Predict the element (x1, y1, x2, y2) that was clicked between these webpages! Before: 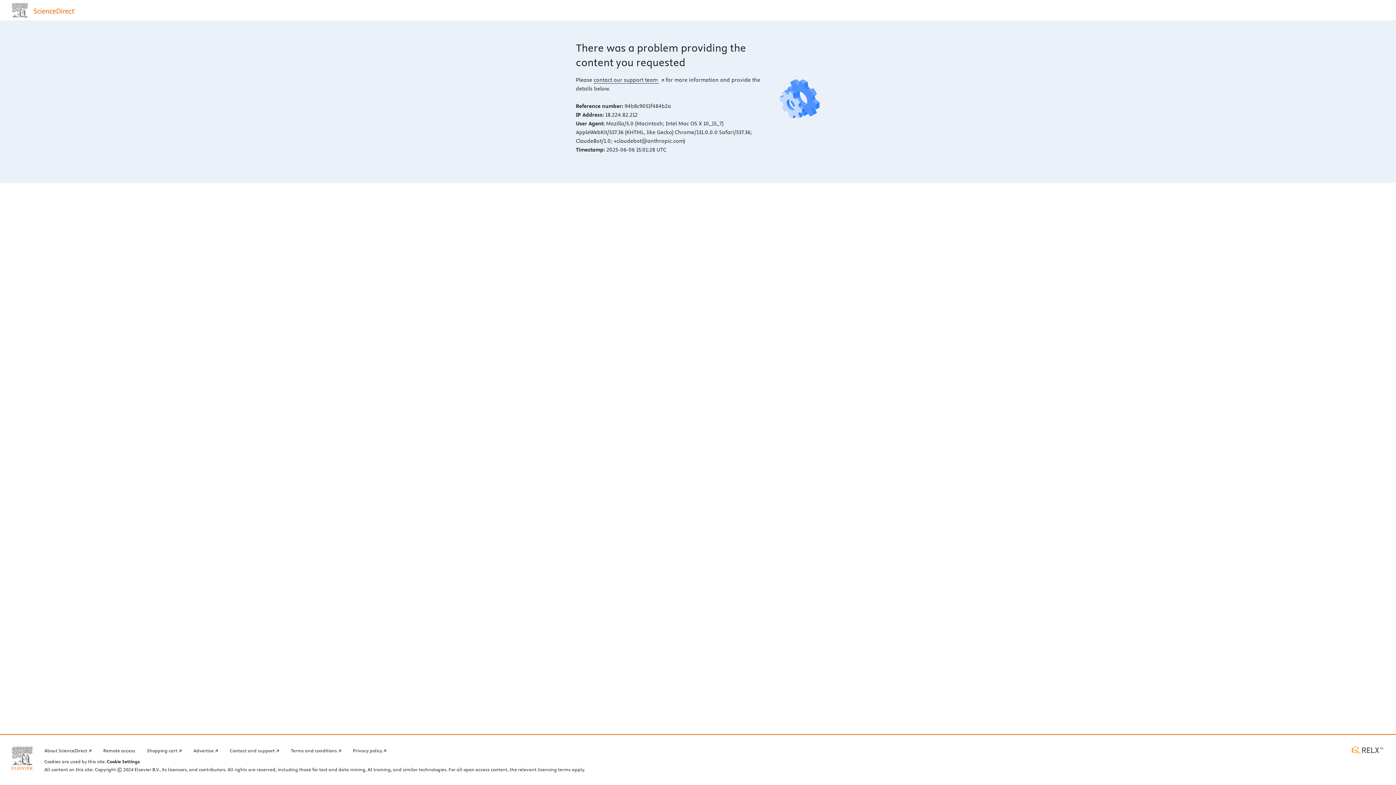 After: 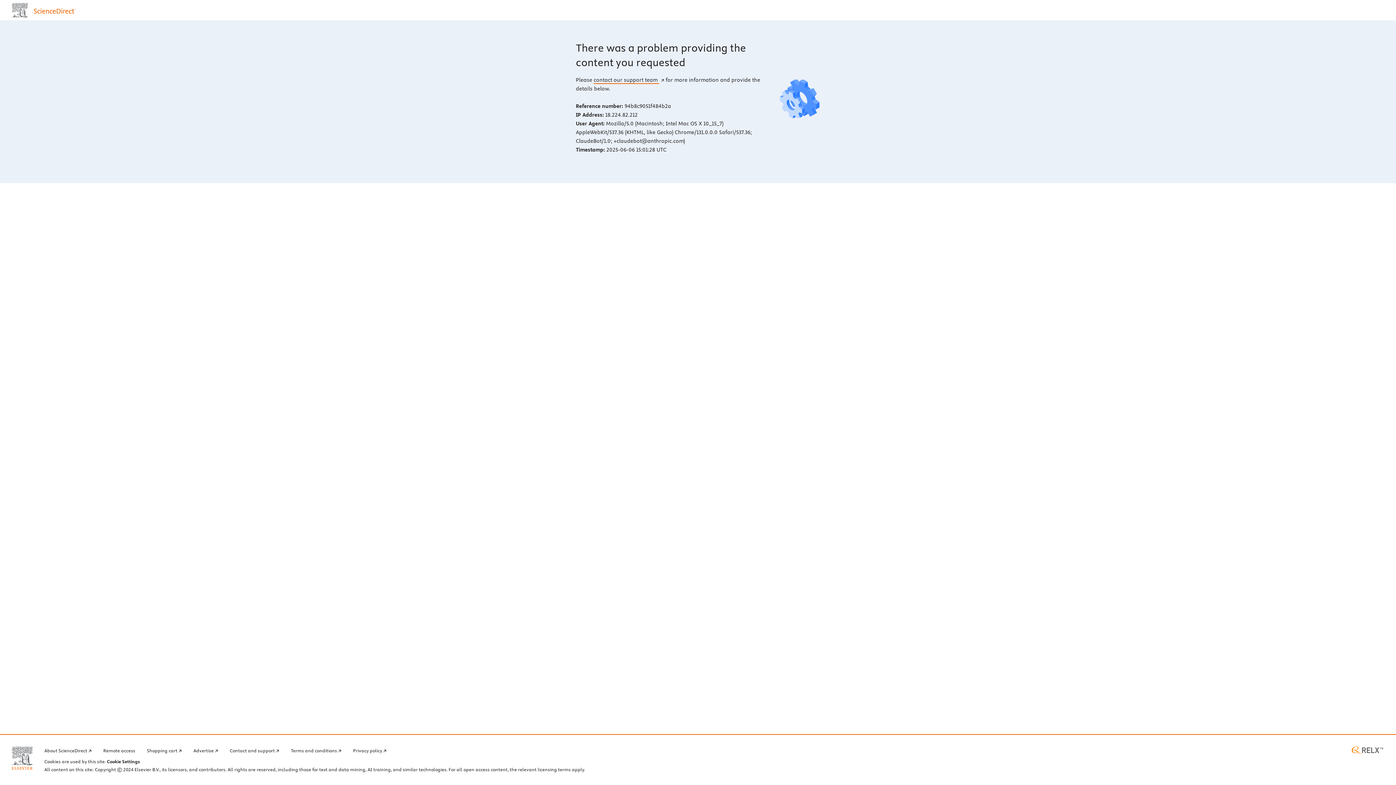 Action: bbox: (593, 76, 664, 83) label: contact our support team 